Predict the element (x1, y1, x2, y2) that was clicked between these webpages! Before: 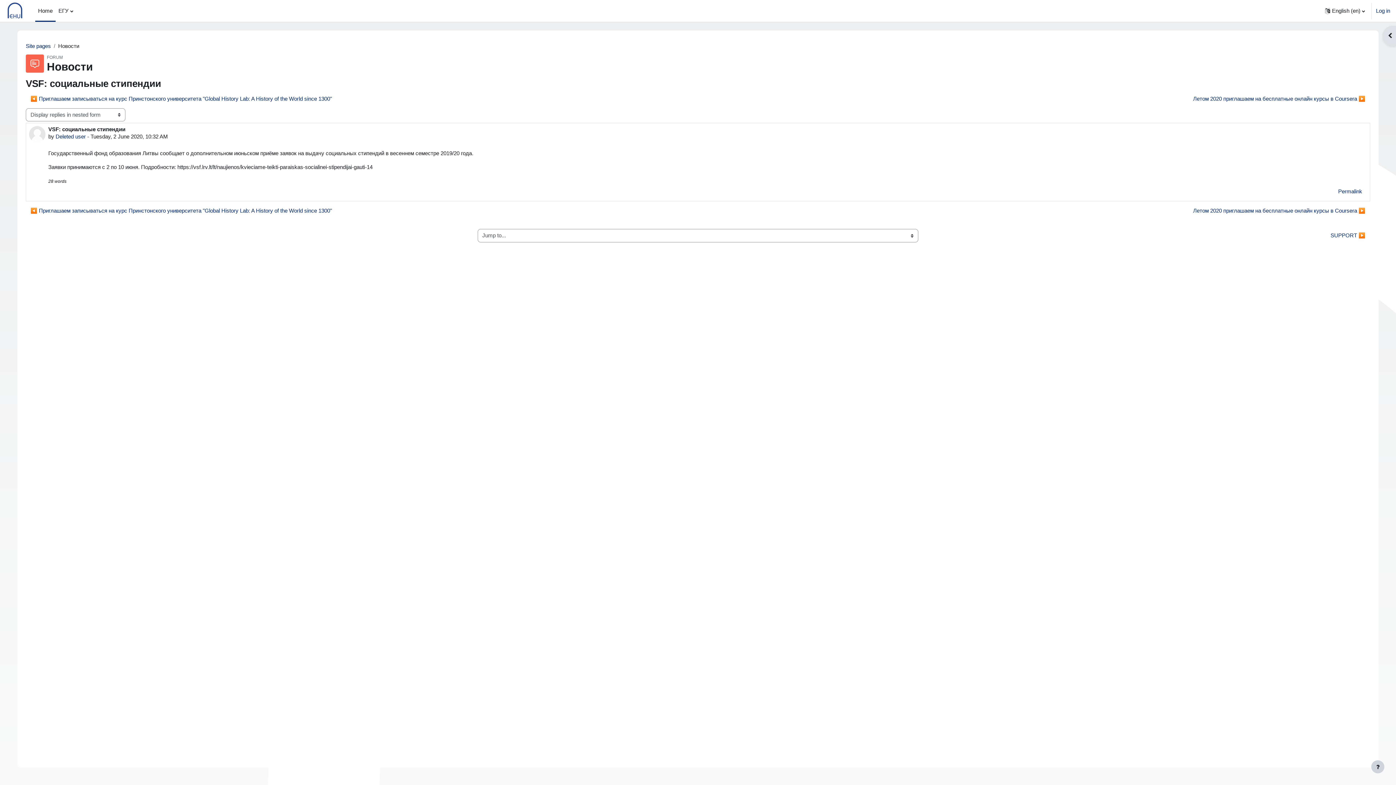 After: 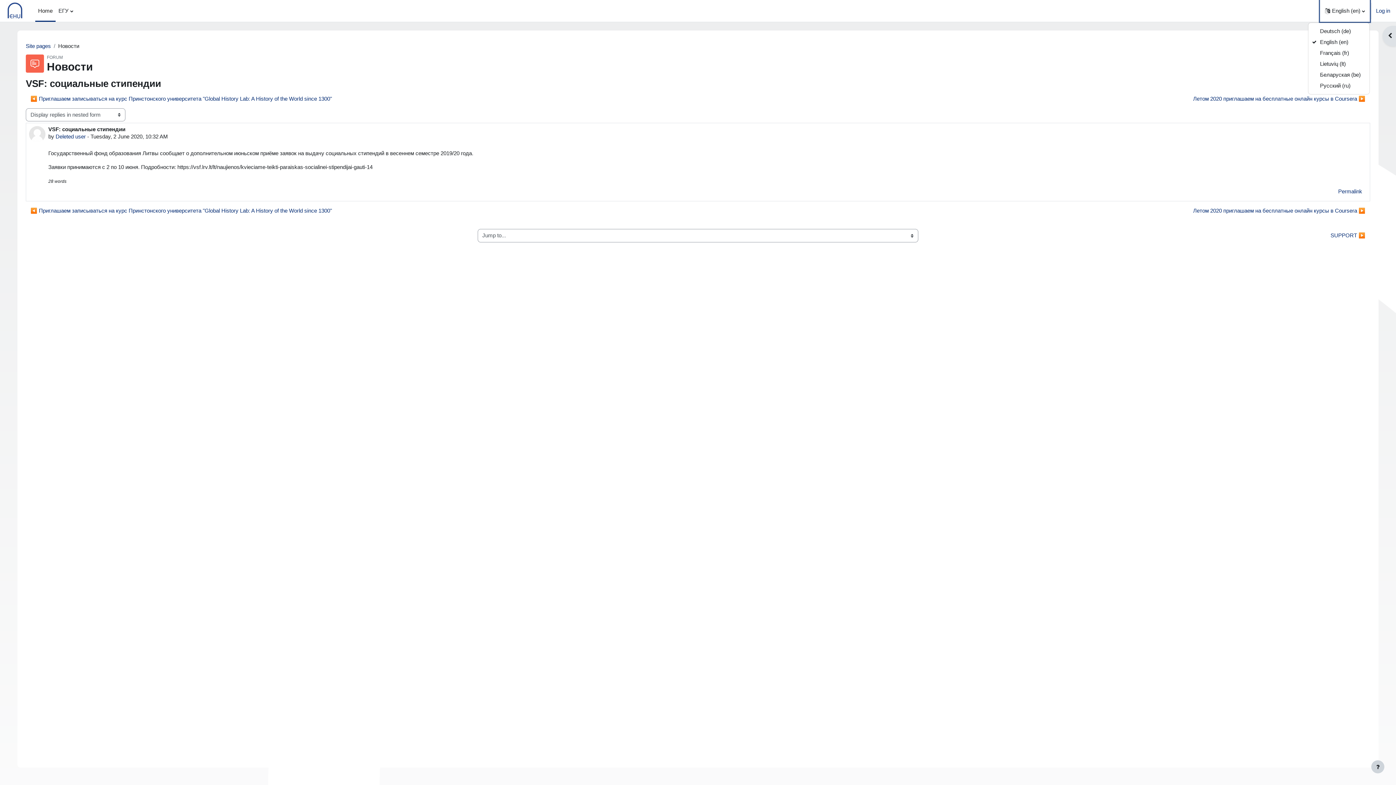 Action: label: Language bbox: (1320, 0, 1370, 21)